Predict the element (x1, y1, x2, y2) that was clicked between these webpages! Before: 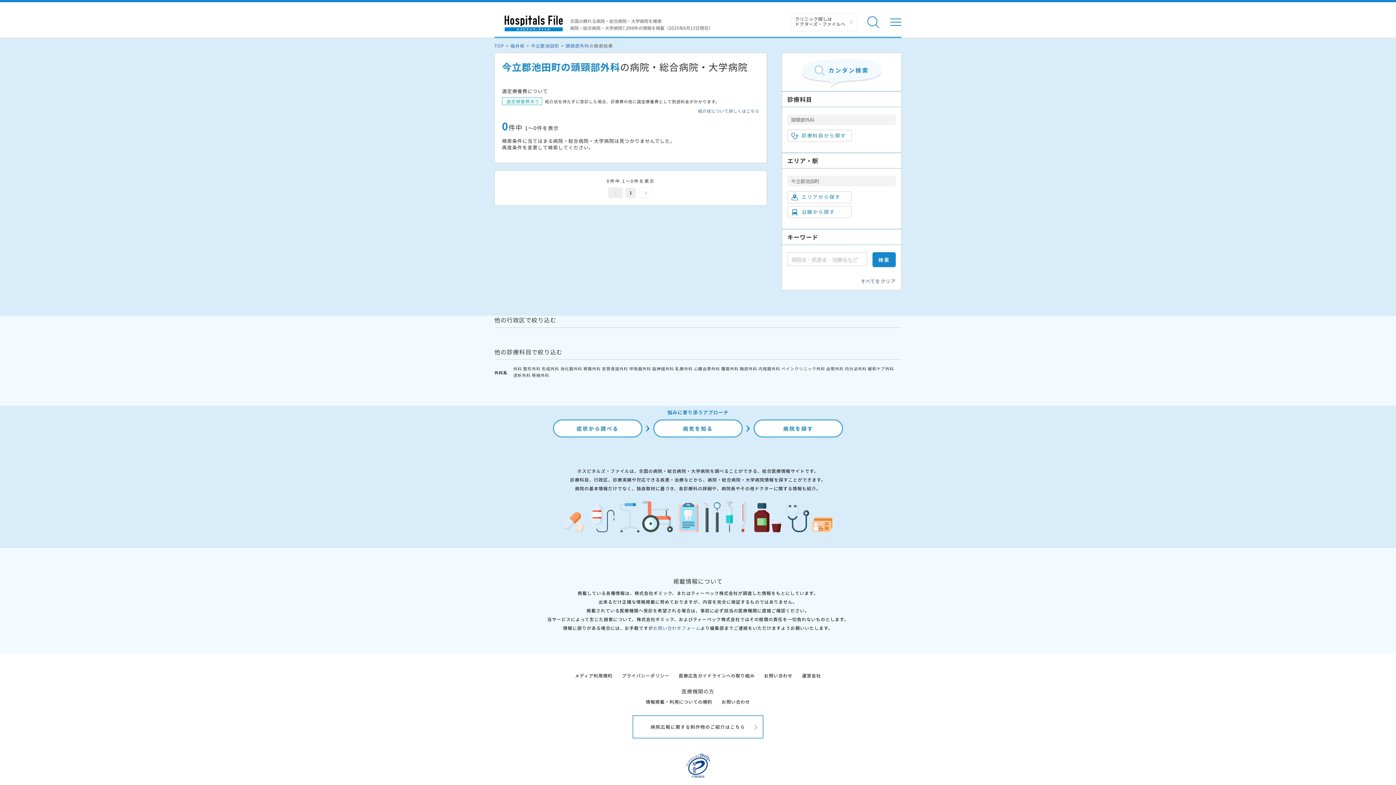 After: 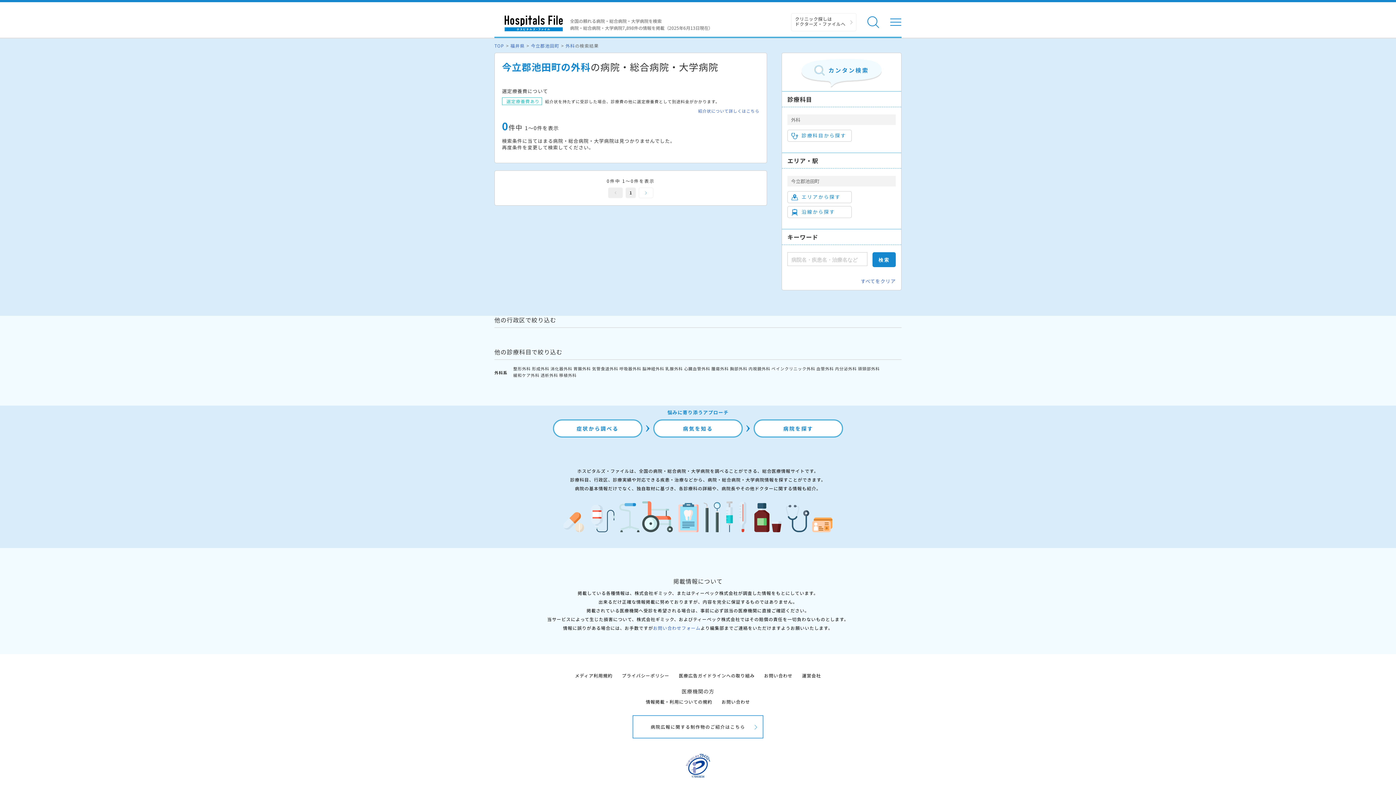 Action: bbox: (513, 365, 522, 371) label: 外科